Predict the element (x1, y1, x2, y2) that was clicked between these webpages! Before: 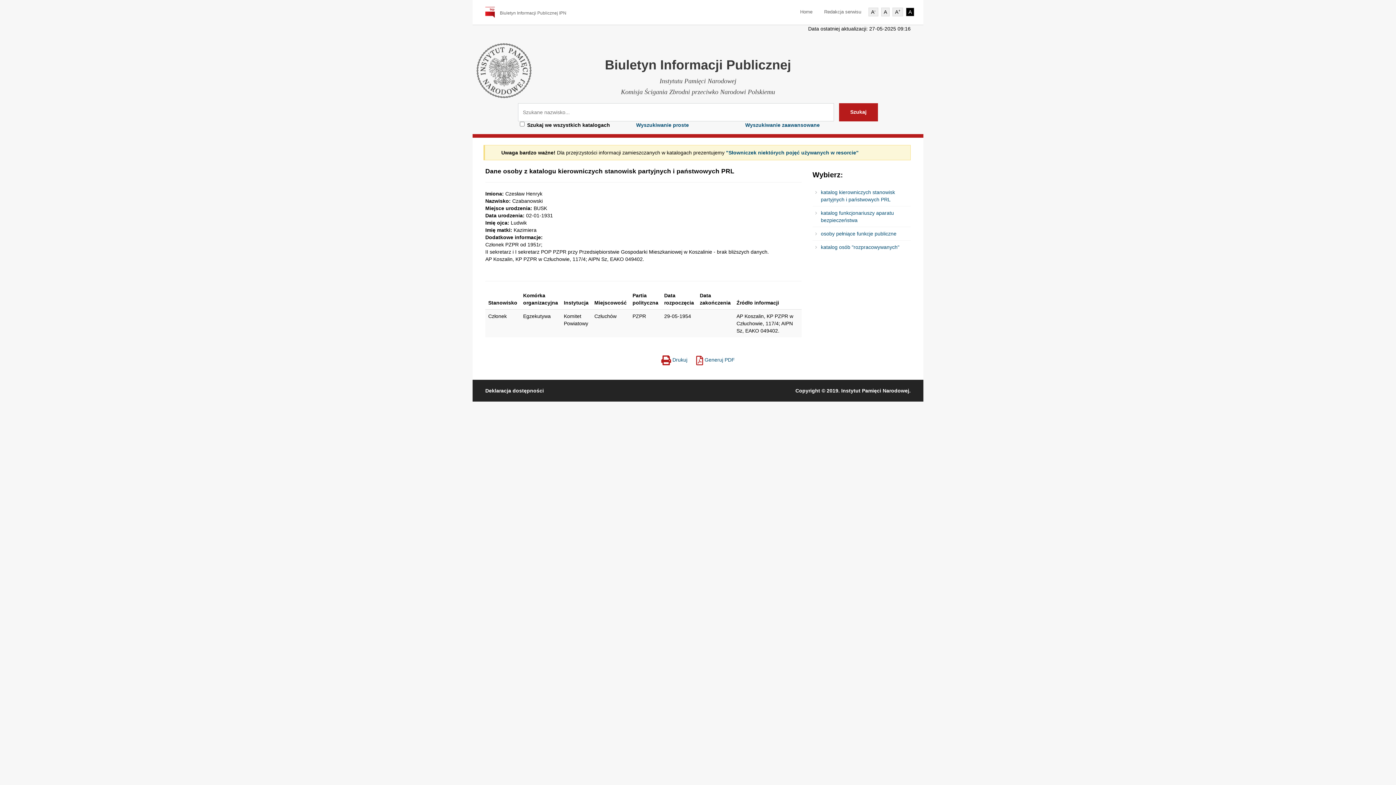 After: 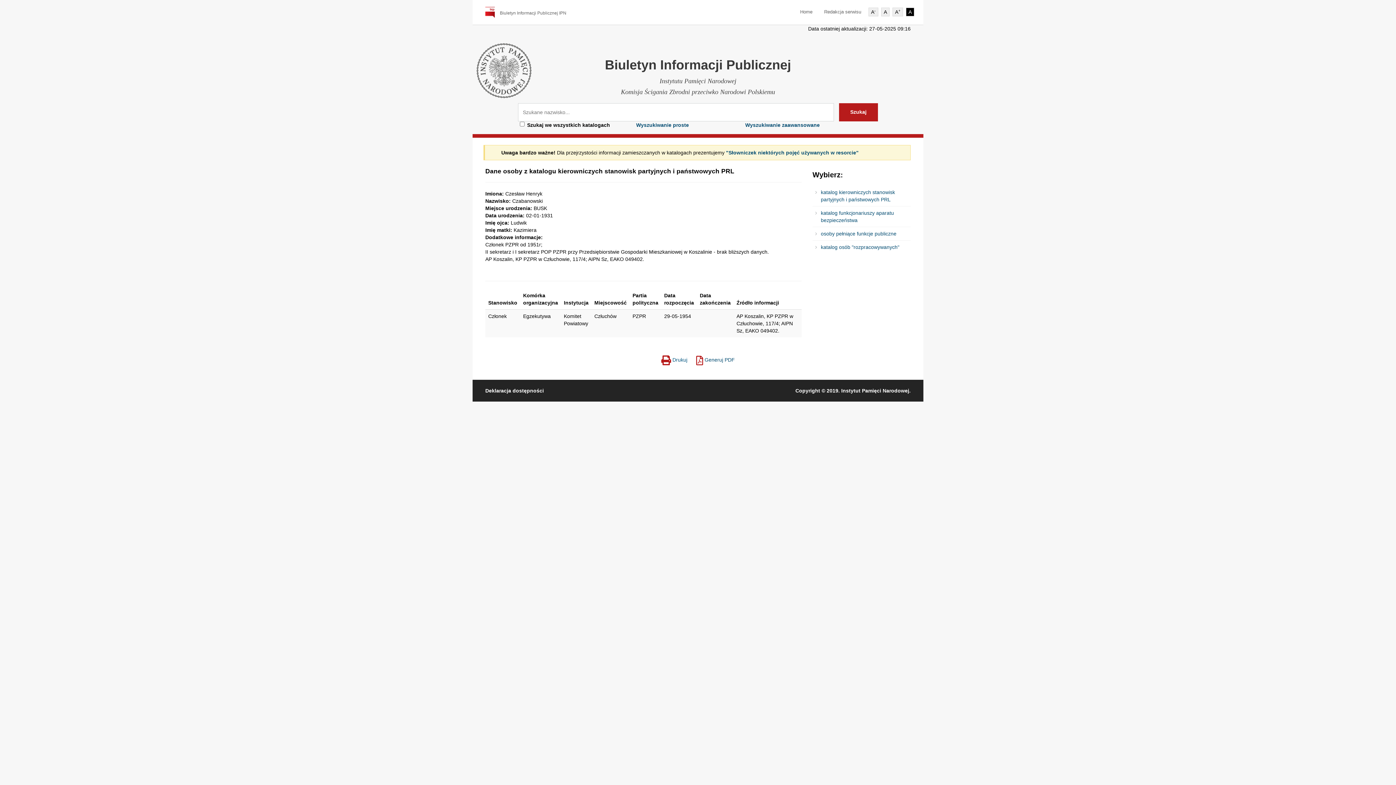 Action: bbox: (661, 357, 691, 362) label:  Drukuj